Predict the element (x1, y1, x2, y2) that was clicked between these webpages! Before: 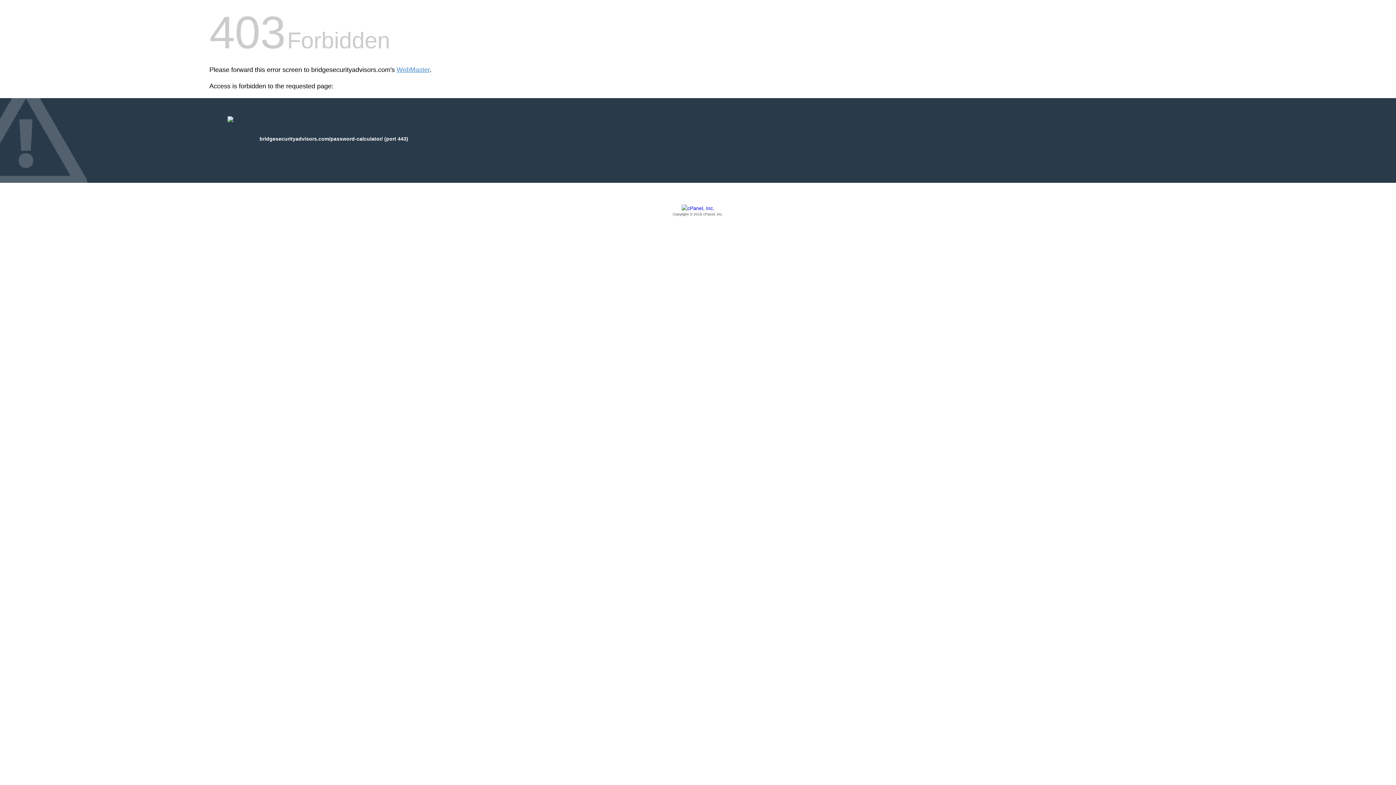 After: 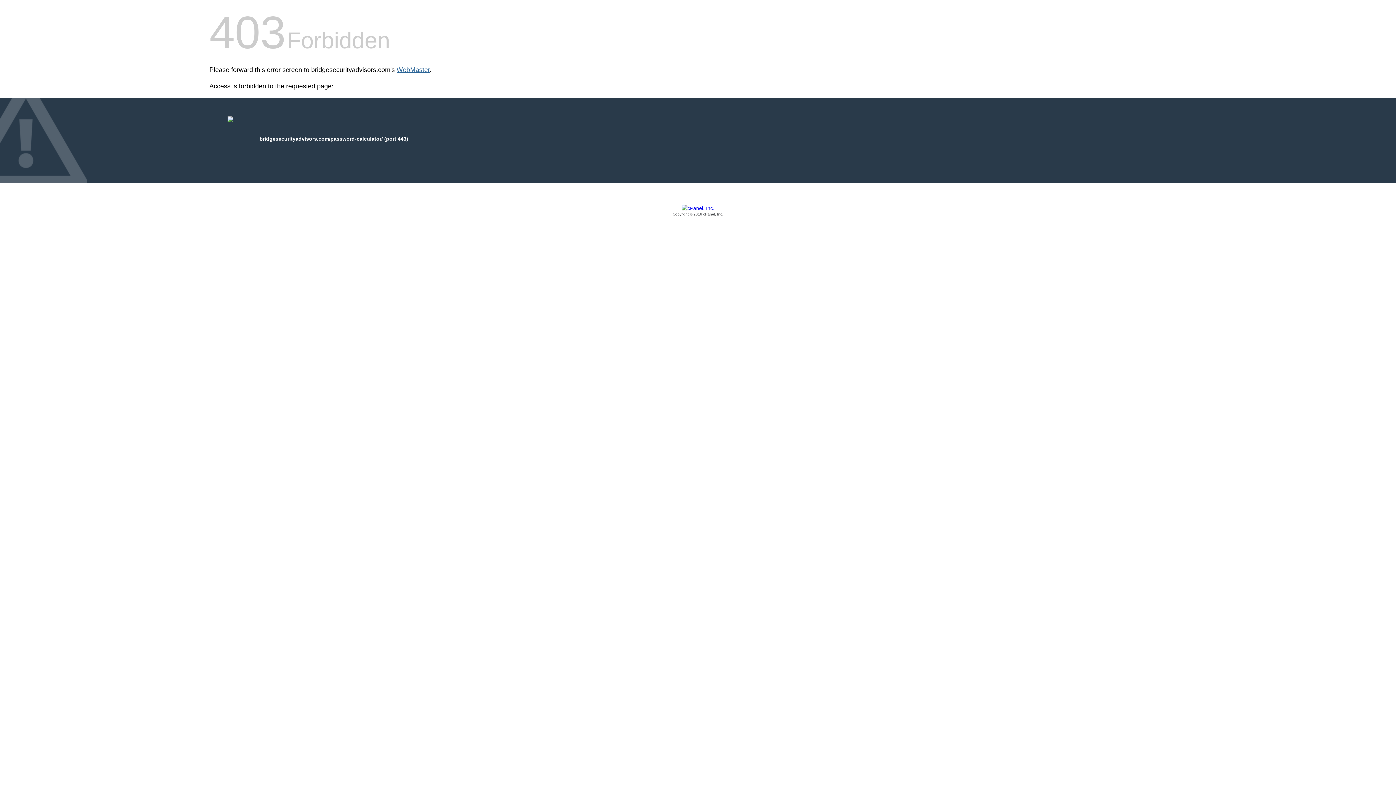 Action: bbox: (396, 66, 429, 73) label: WebMaster